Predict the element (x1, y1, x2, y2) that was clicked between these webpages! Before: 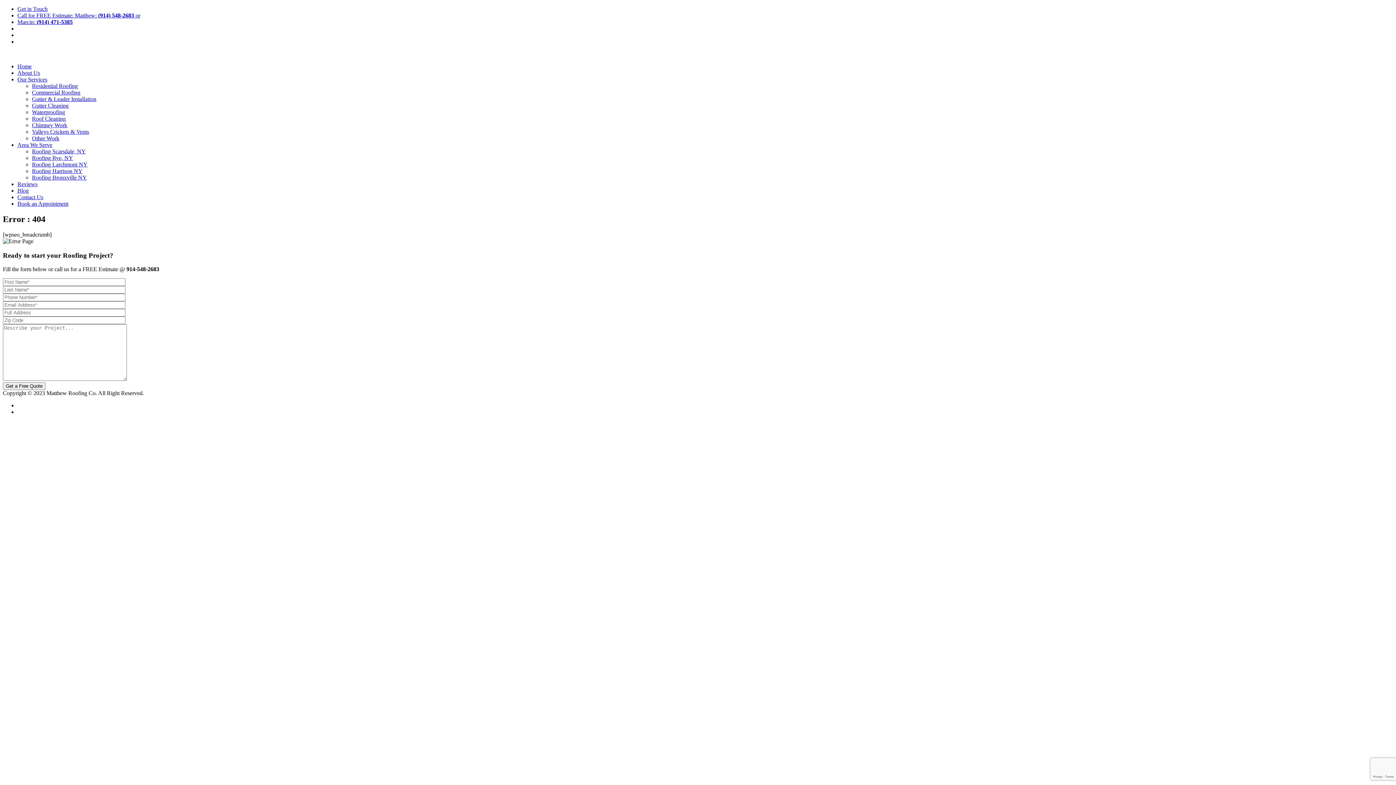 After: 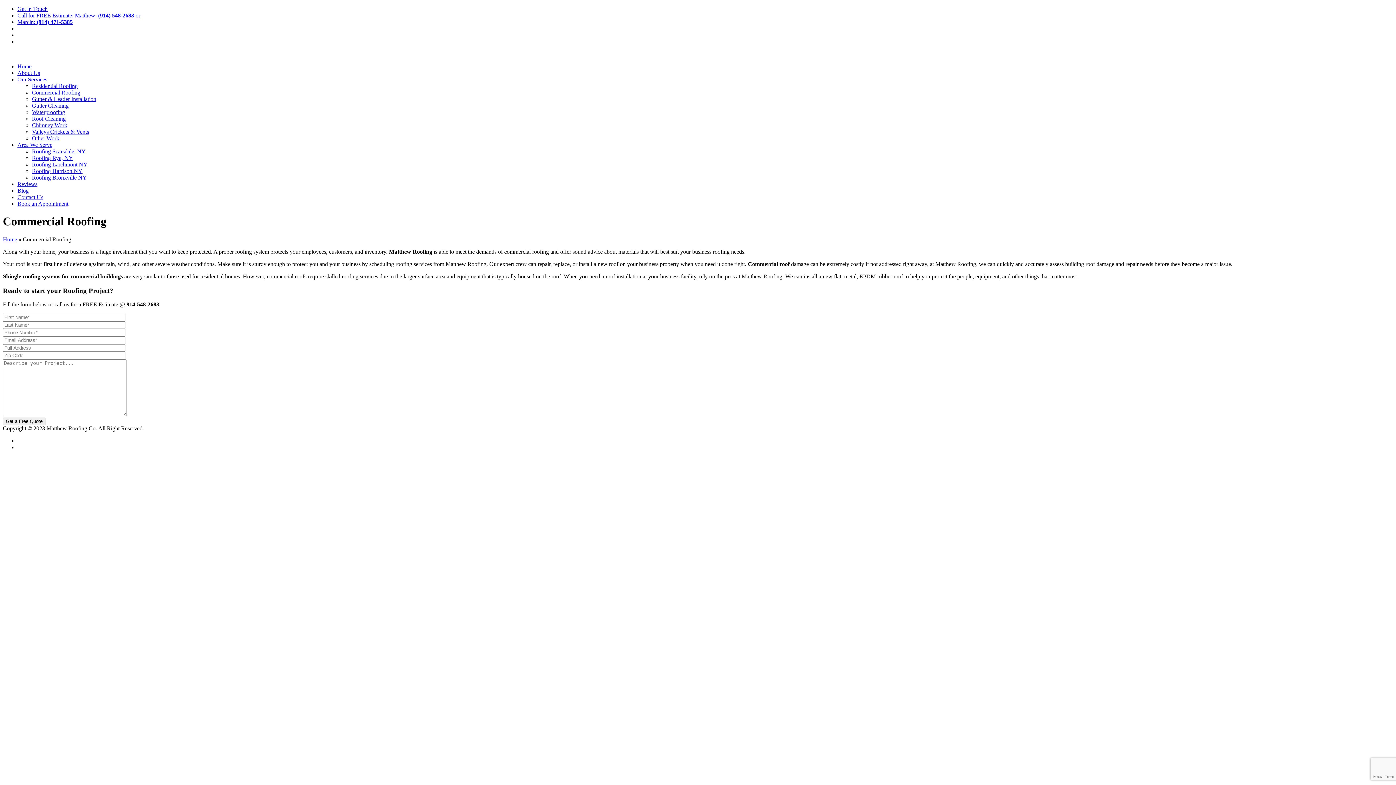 Action: label: Commercial Roofing bbox: (32, 89, 80, 95)